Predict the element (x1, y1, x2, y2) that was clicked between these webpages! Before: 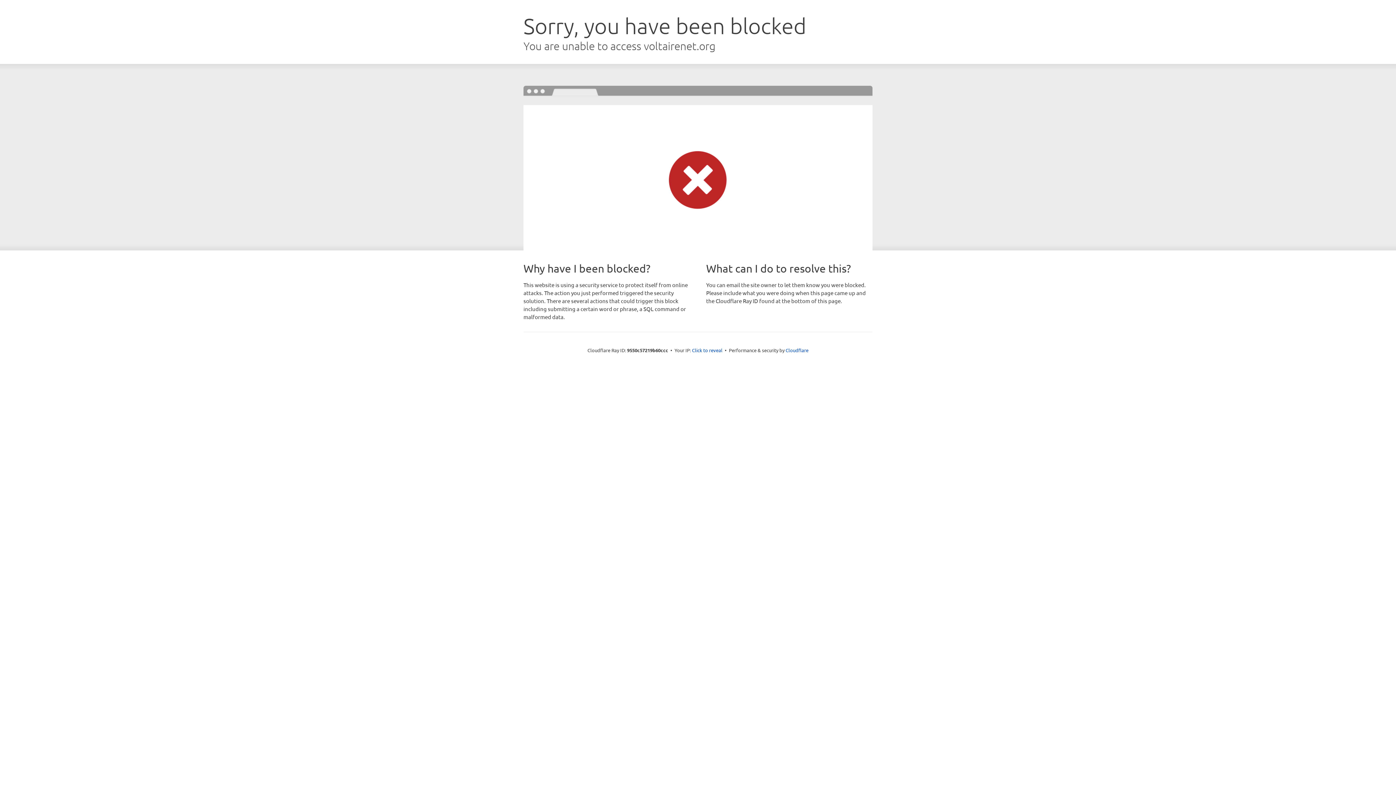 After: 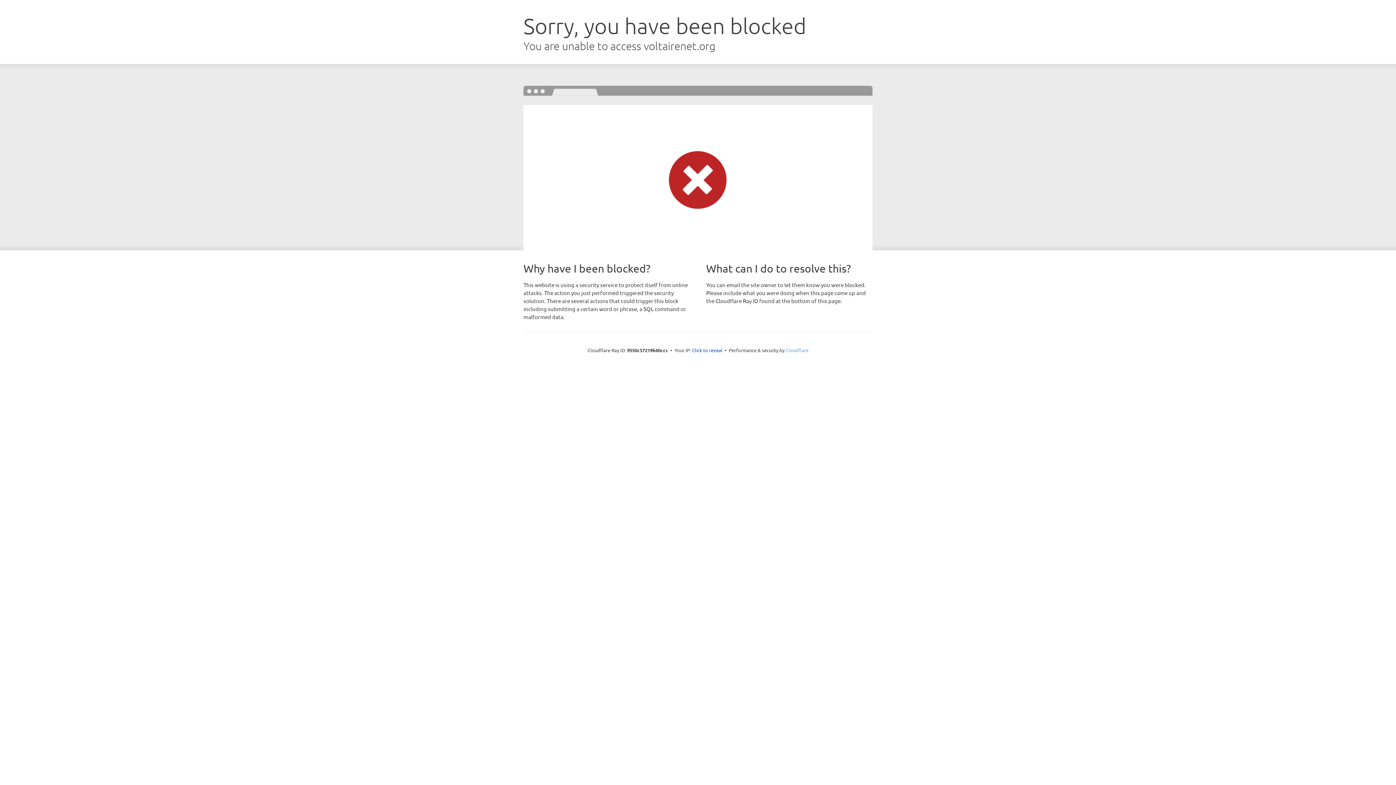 Action: label: Cloudflare bbox: (785, 347, 808, 353)